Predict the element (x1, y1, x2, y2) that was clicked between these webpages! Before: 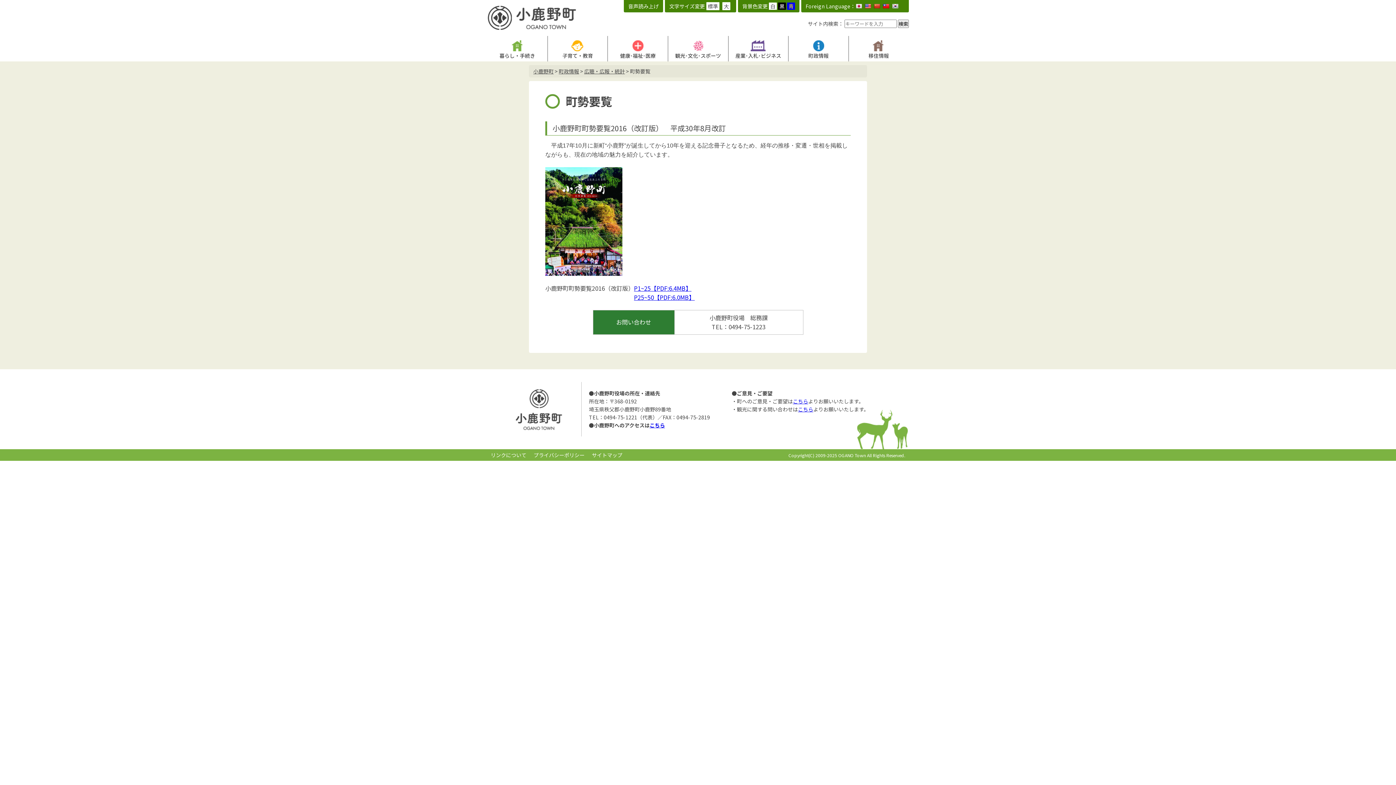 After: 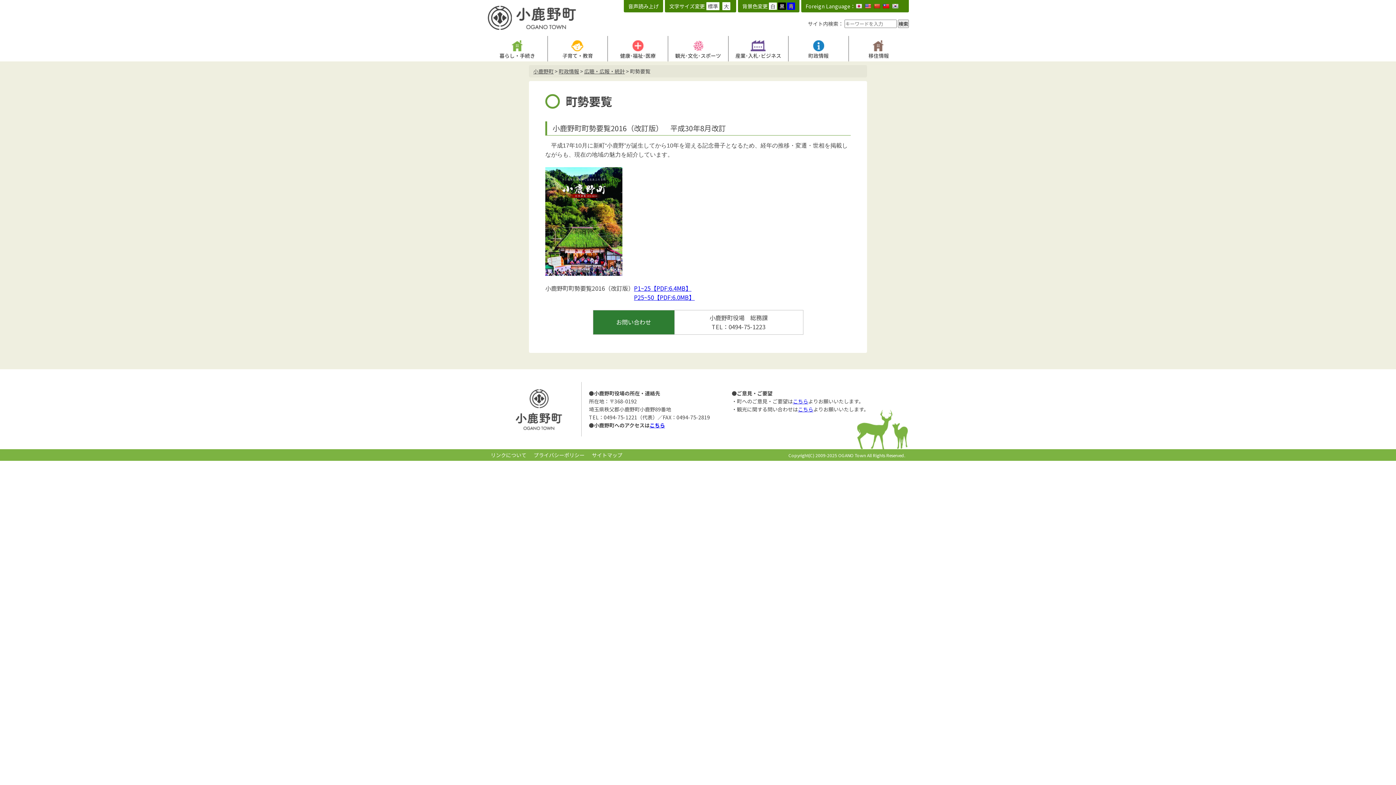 Action: bbox: (634, 293, 694, 301) label: P25~50【PDF:6.0MB】